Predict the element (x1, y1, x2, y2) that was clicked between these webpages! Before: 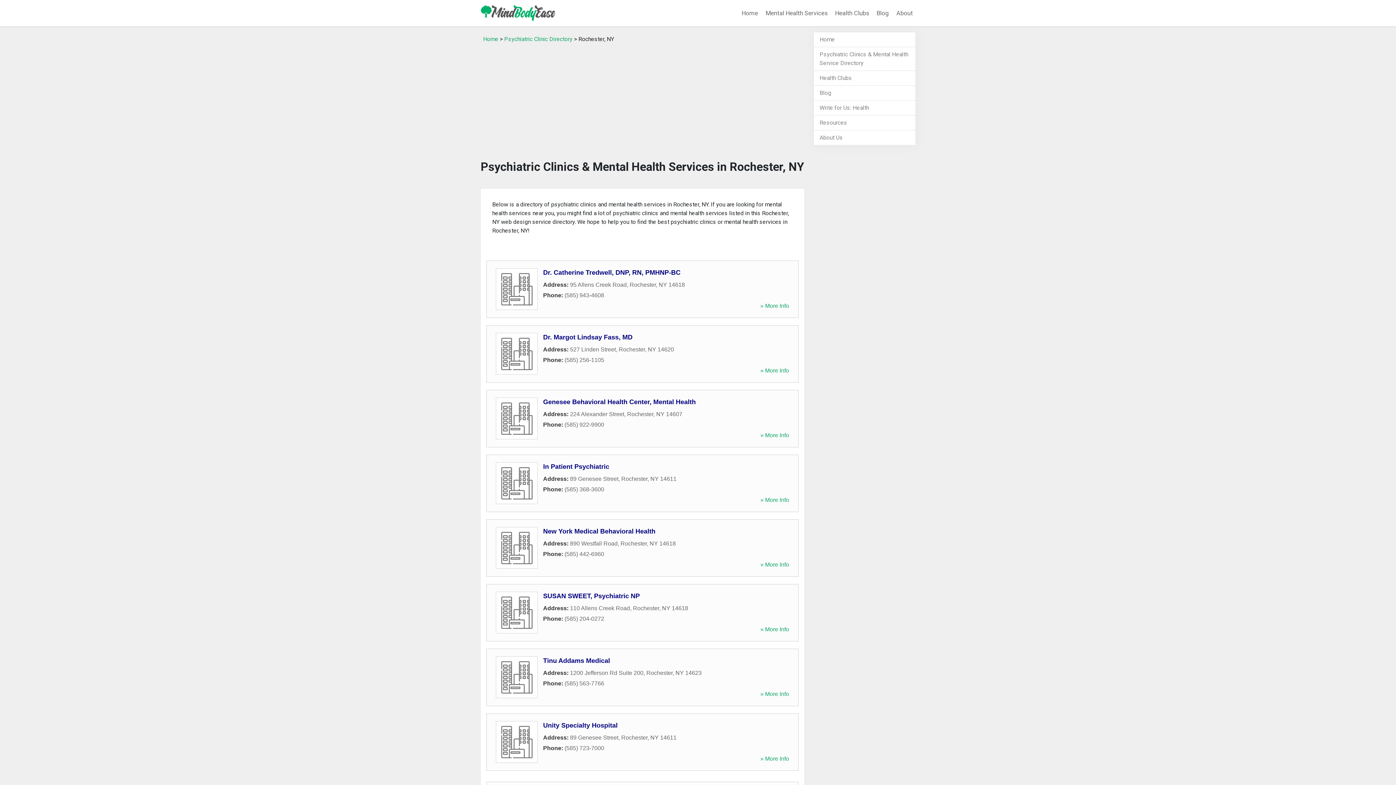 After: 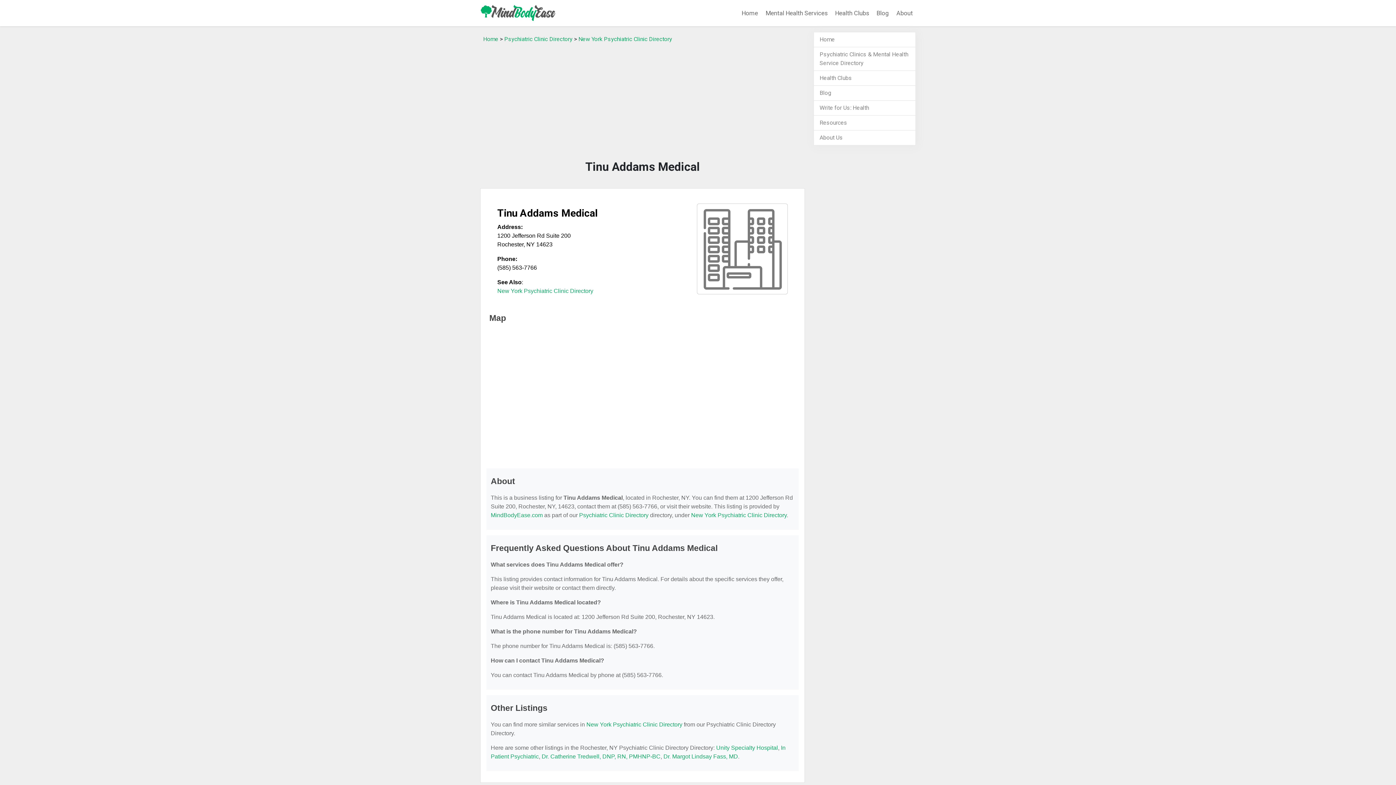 Action: bbox: (543, 657, 610, 664) label: Tinu Addams Medical